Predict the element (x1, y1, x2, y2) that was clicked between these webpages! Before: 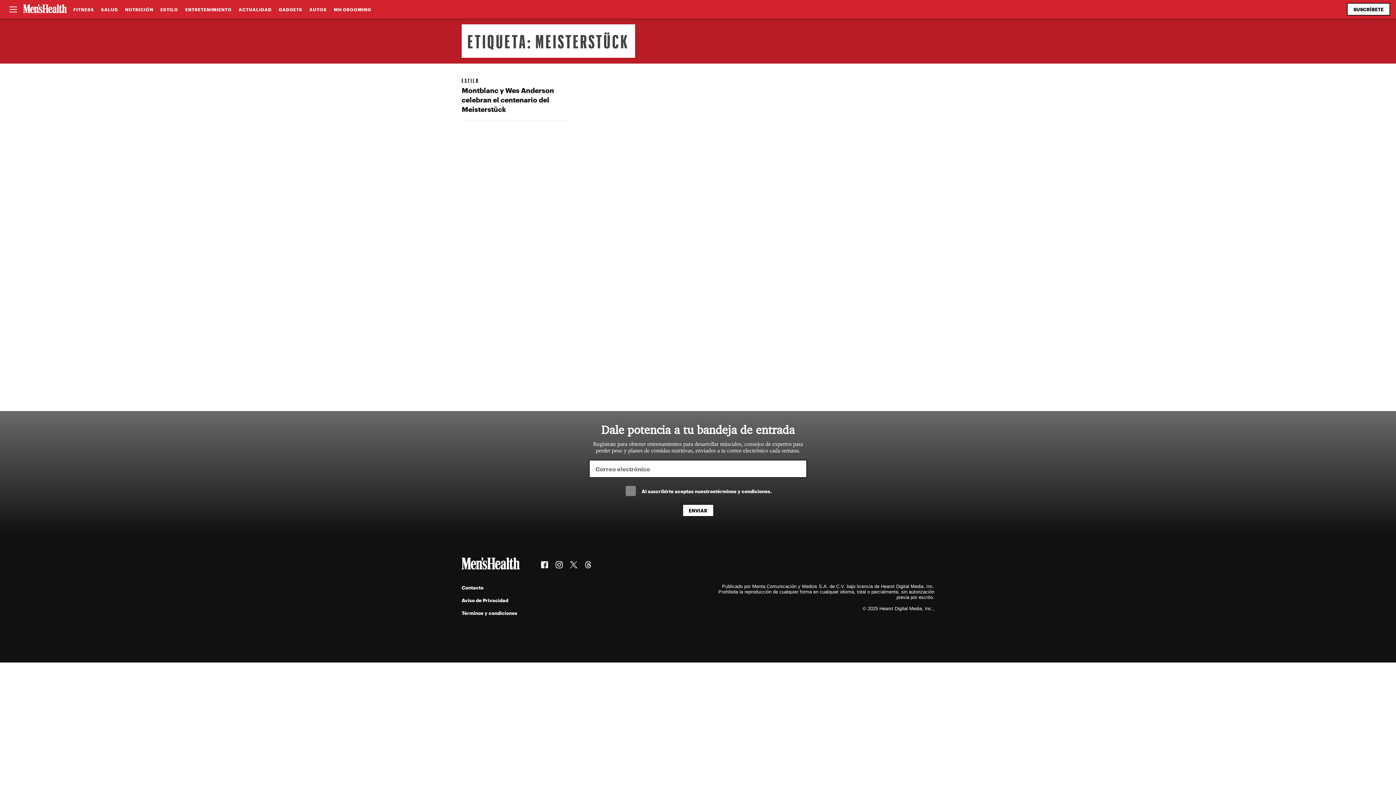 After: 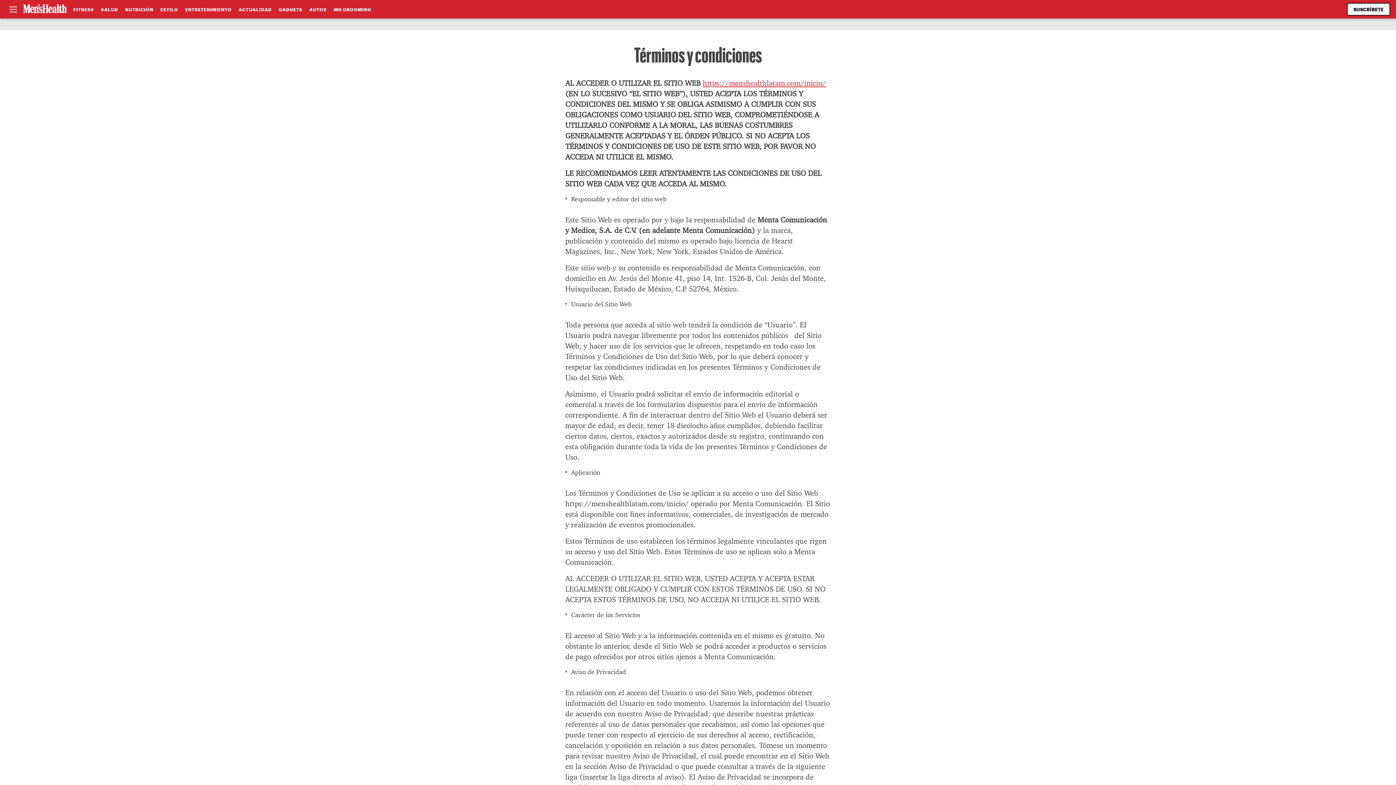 Action: label: Términos y condiciones bbox: (461, 610, 517, 616)